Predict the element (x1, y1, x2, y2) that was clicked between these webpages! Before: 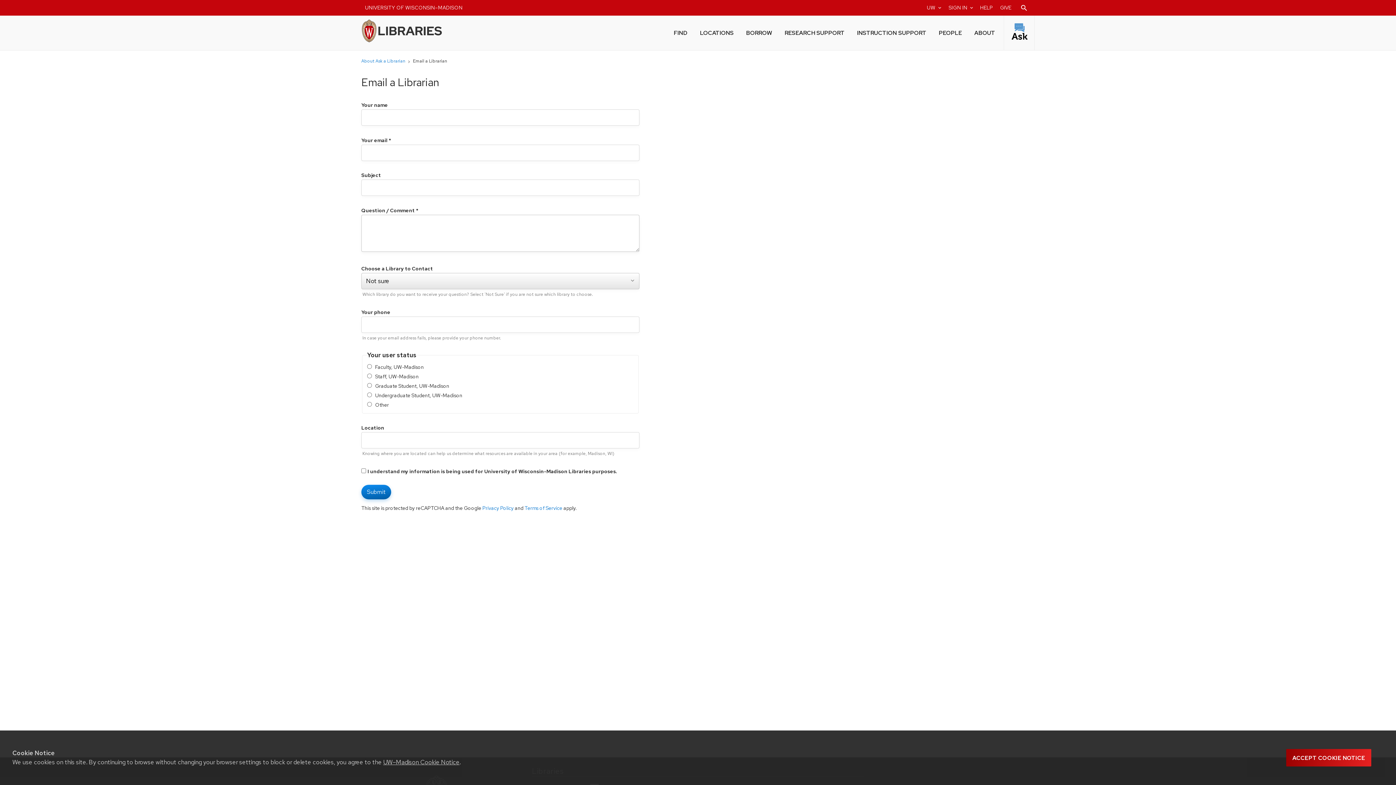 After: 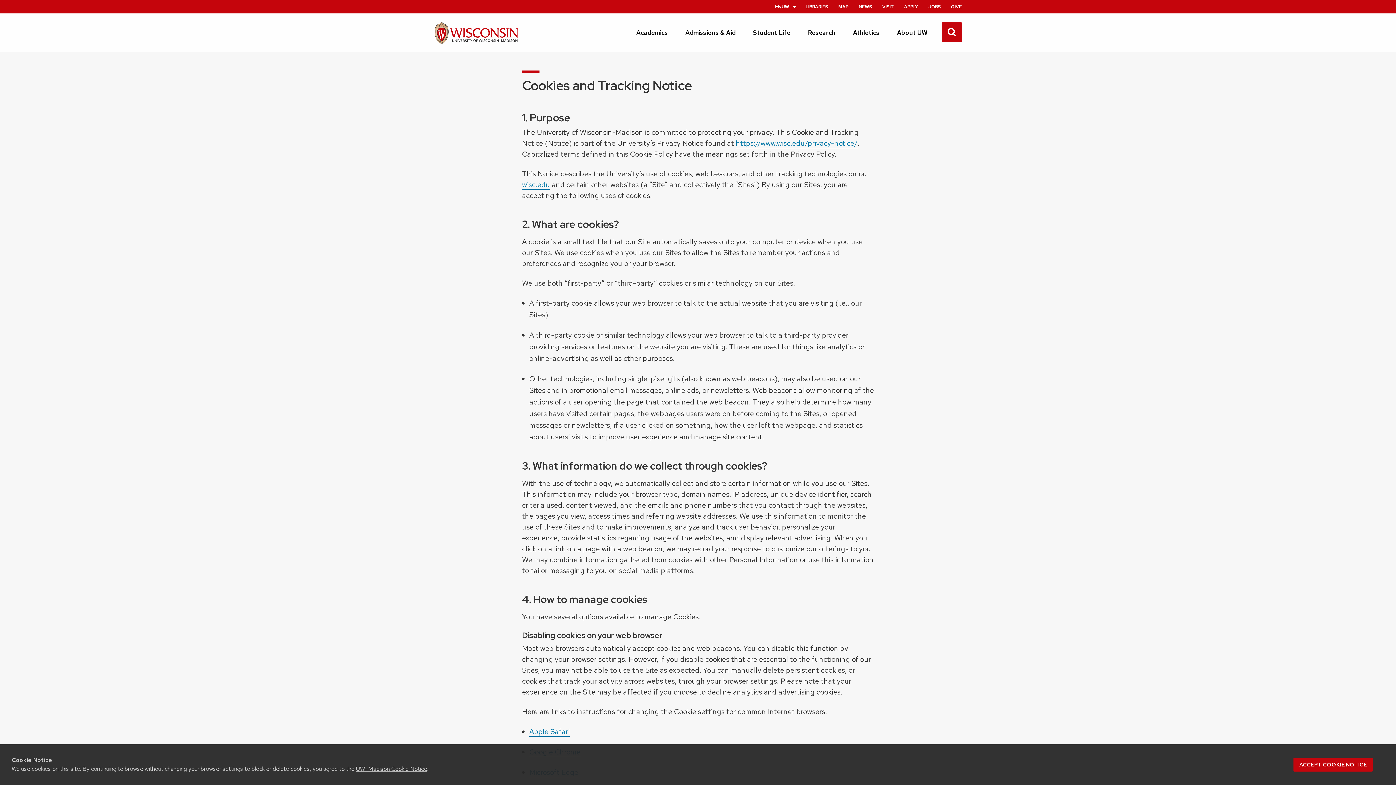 Action: bbox: (383, 758, 459, 766) label: UW–Madison Cookie Notice